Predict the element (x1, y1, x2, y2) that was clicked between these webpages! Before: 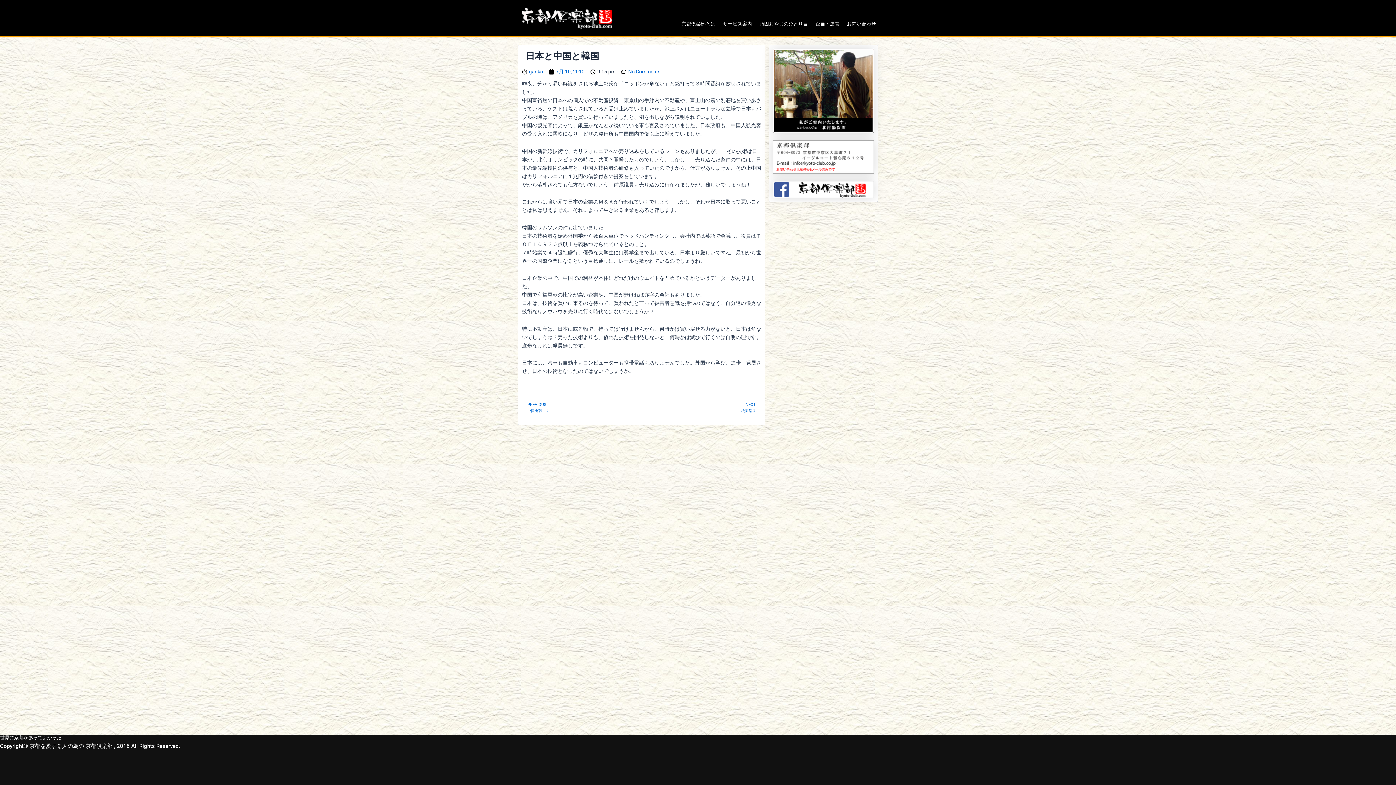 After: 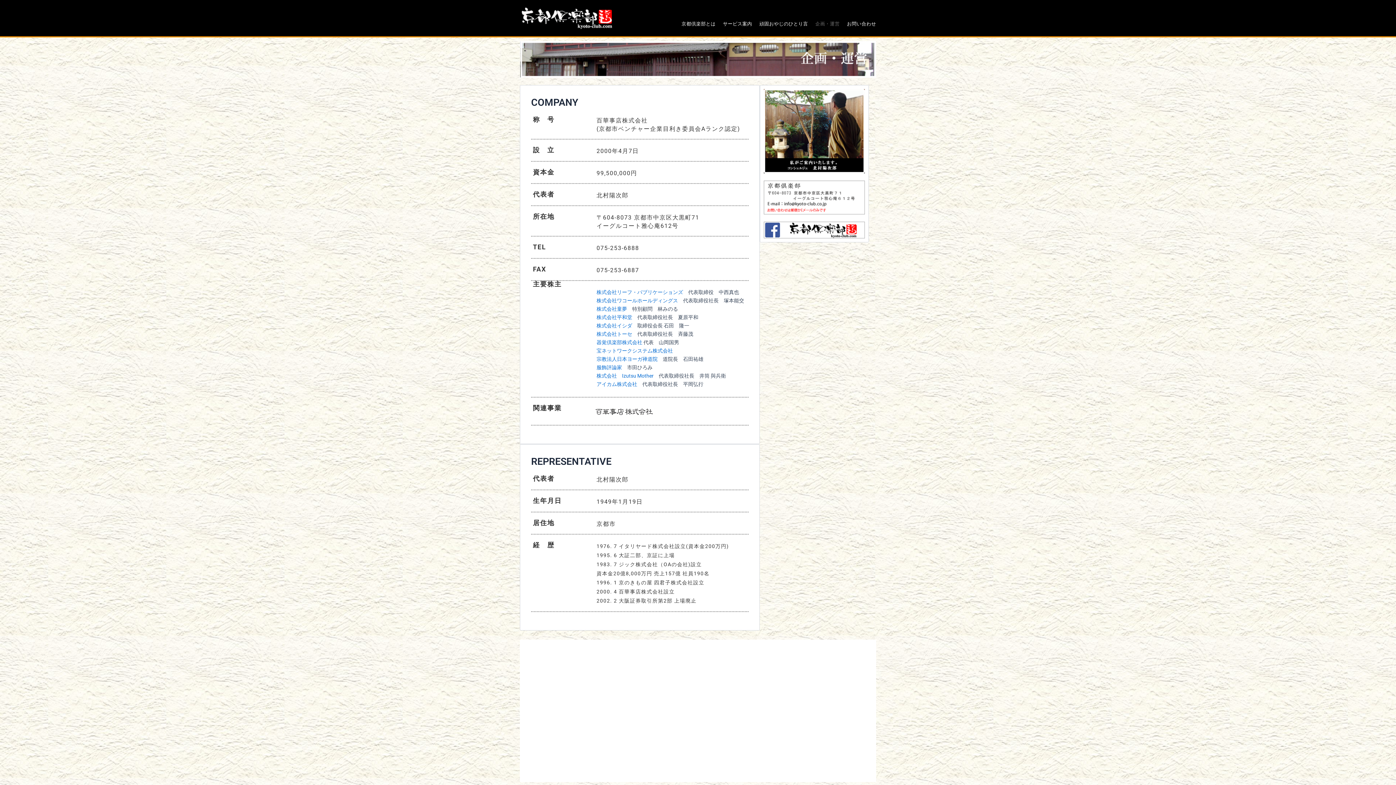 Action: bbox: (773, 140, 874, 173)